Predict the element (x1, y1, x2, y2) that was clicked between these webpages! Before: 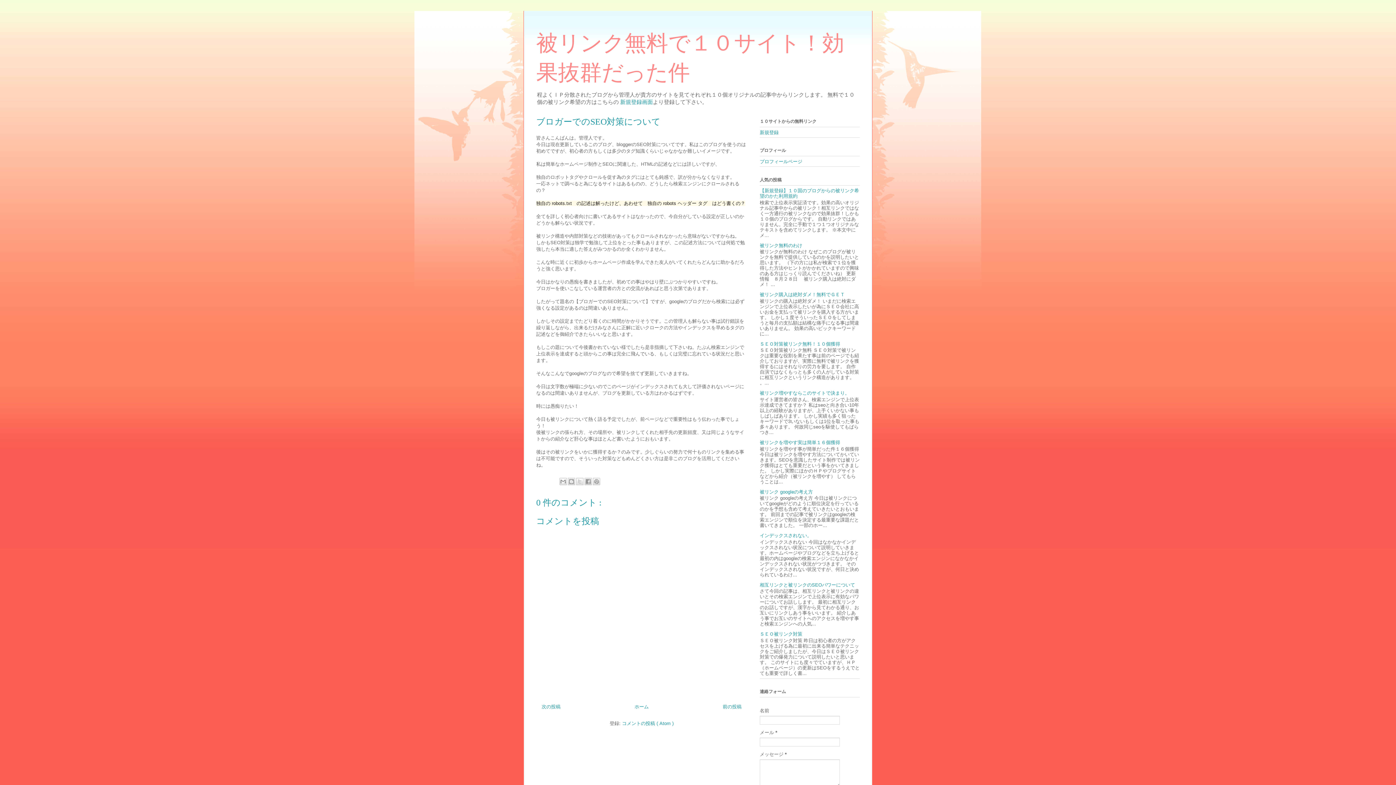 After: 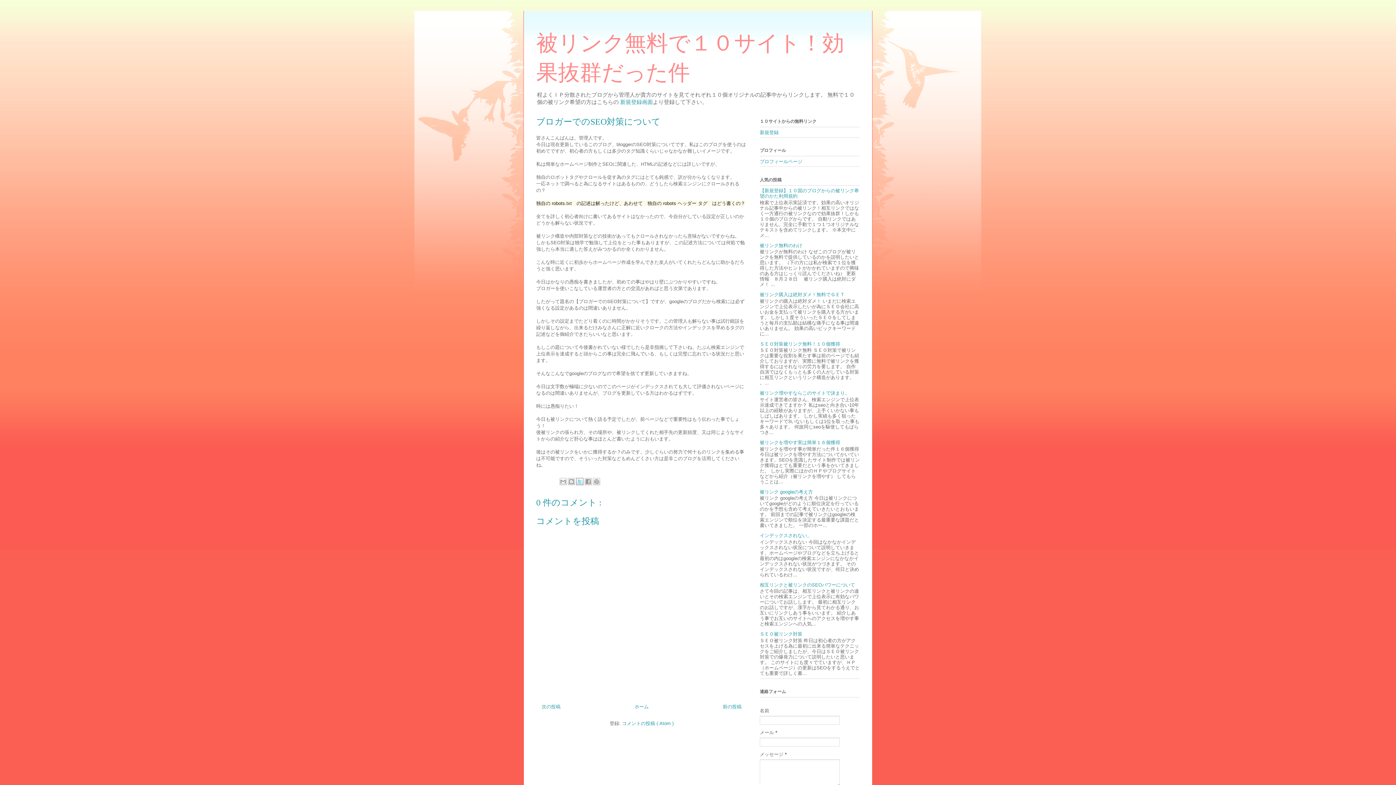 Action: bbox: (576, 478, 583, 485) label: X で共有